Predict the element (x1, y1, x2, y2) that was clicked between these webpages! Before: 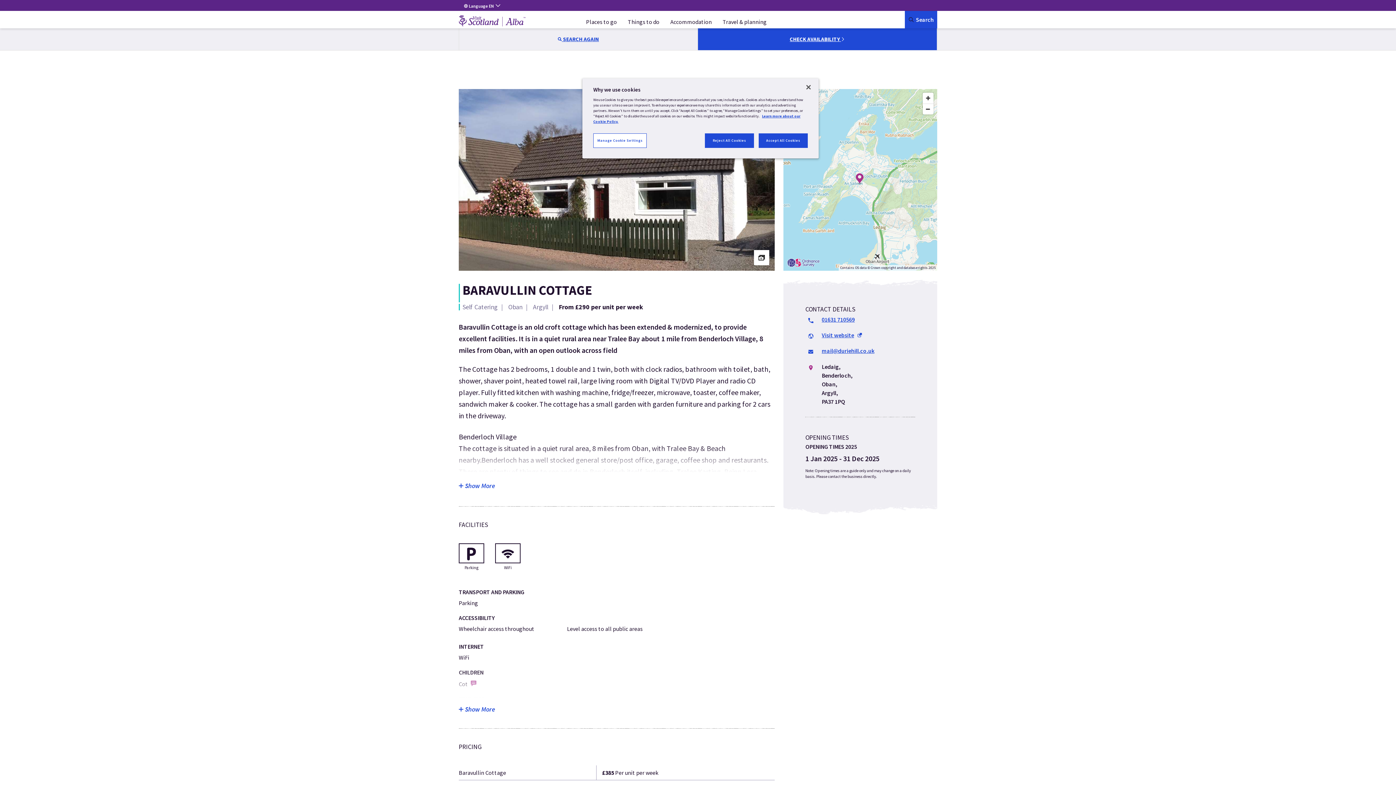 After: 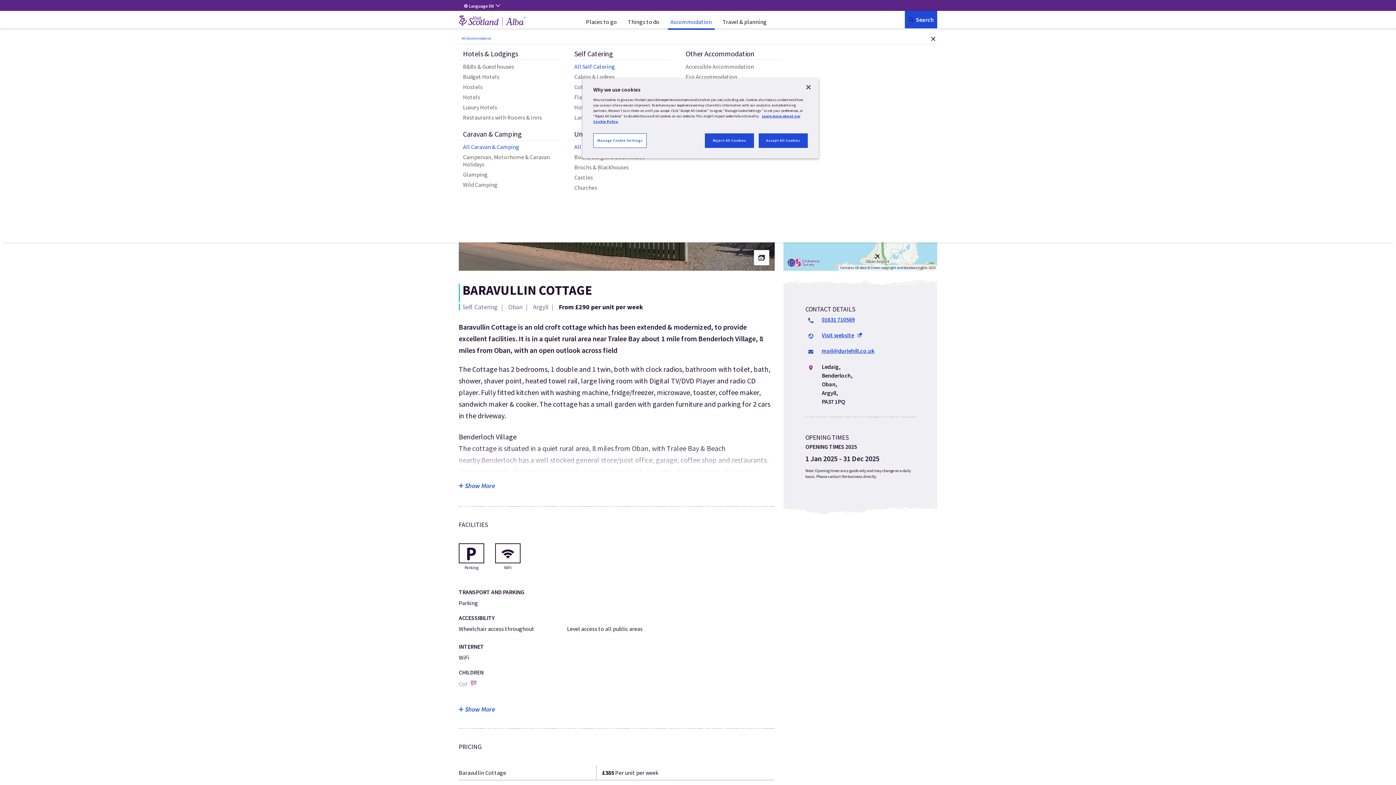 Action: label: Accommodation bbox: (667, 14, 714, 29)